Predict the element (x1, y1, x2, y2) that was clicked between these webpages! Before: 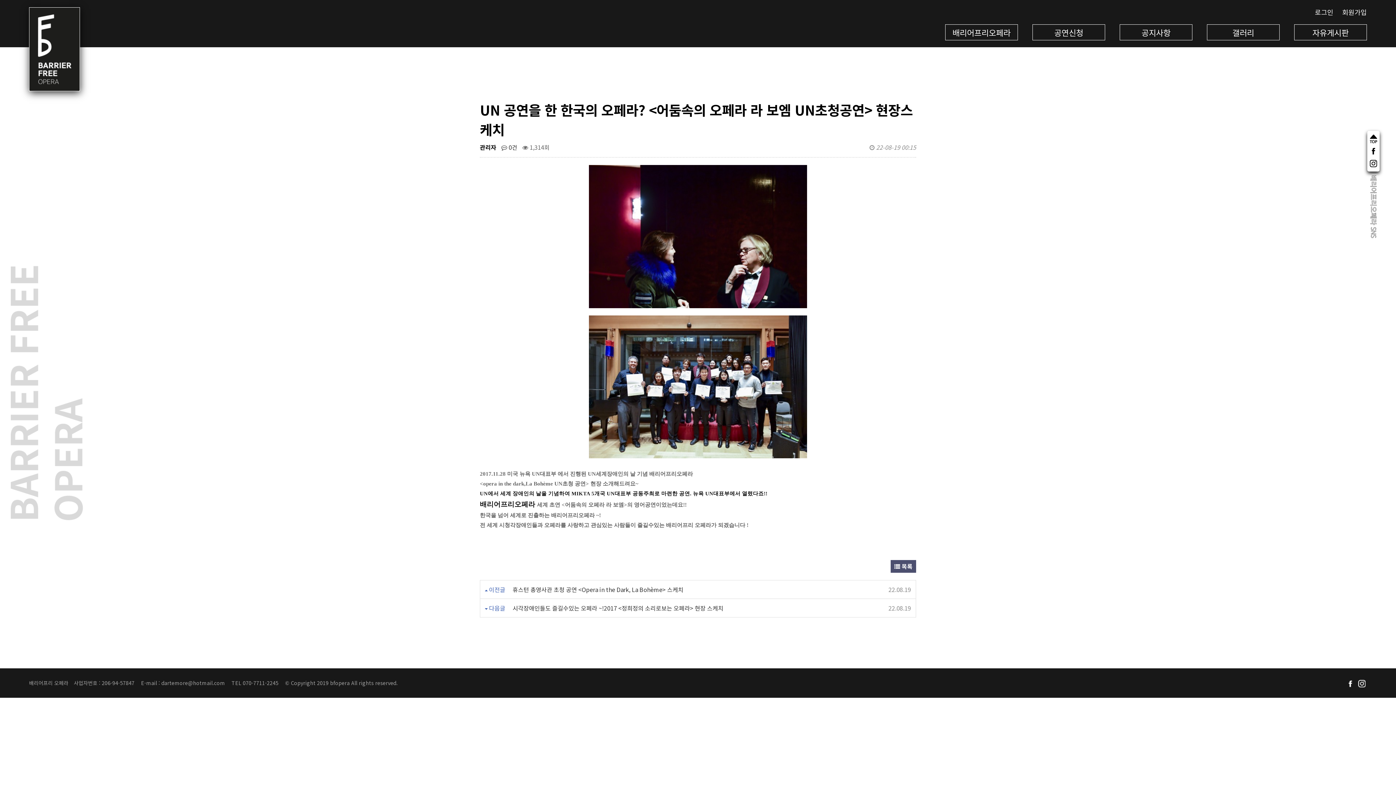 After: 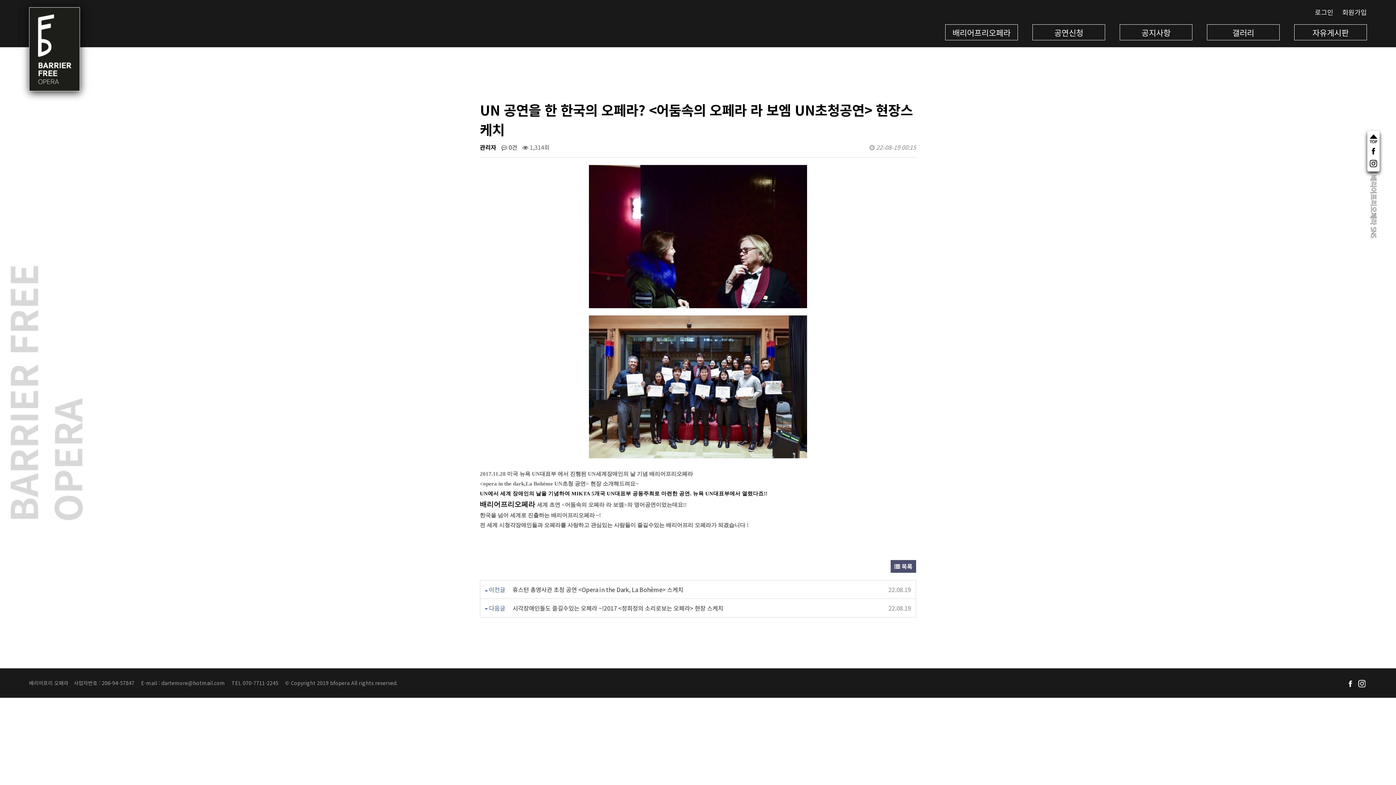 Action: bbox: (1369, 134, 1378, 143)